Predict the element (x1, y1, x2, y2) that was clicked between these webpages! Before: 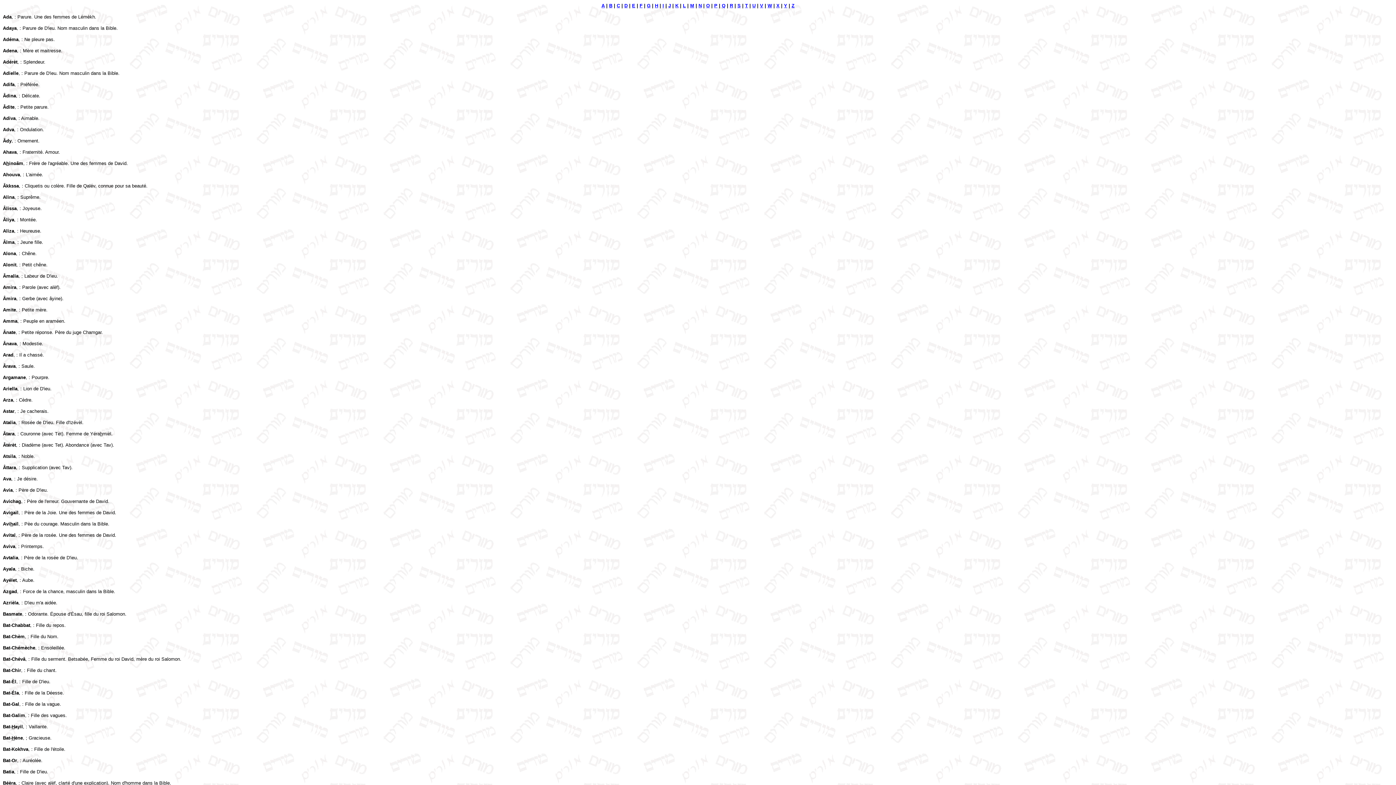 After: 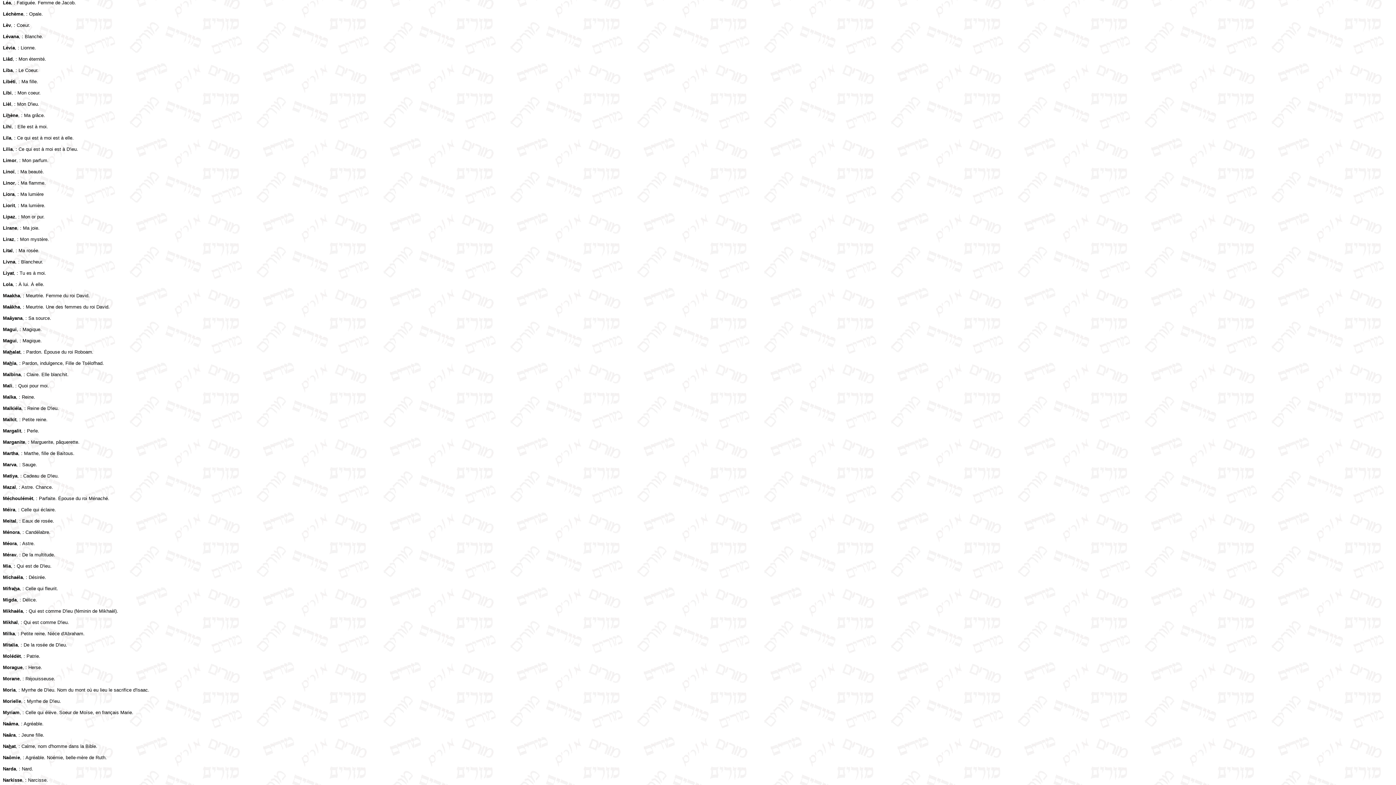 Action: label: L bbox: (683, 2, 686, 8)